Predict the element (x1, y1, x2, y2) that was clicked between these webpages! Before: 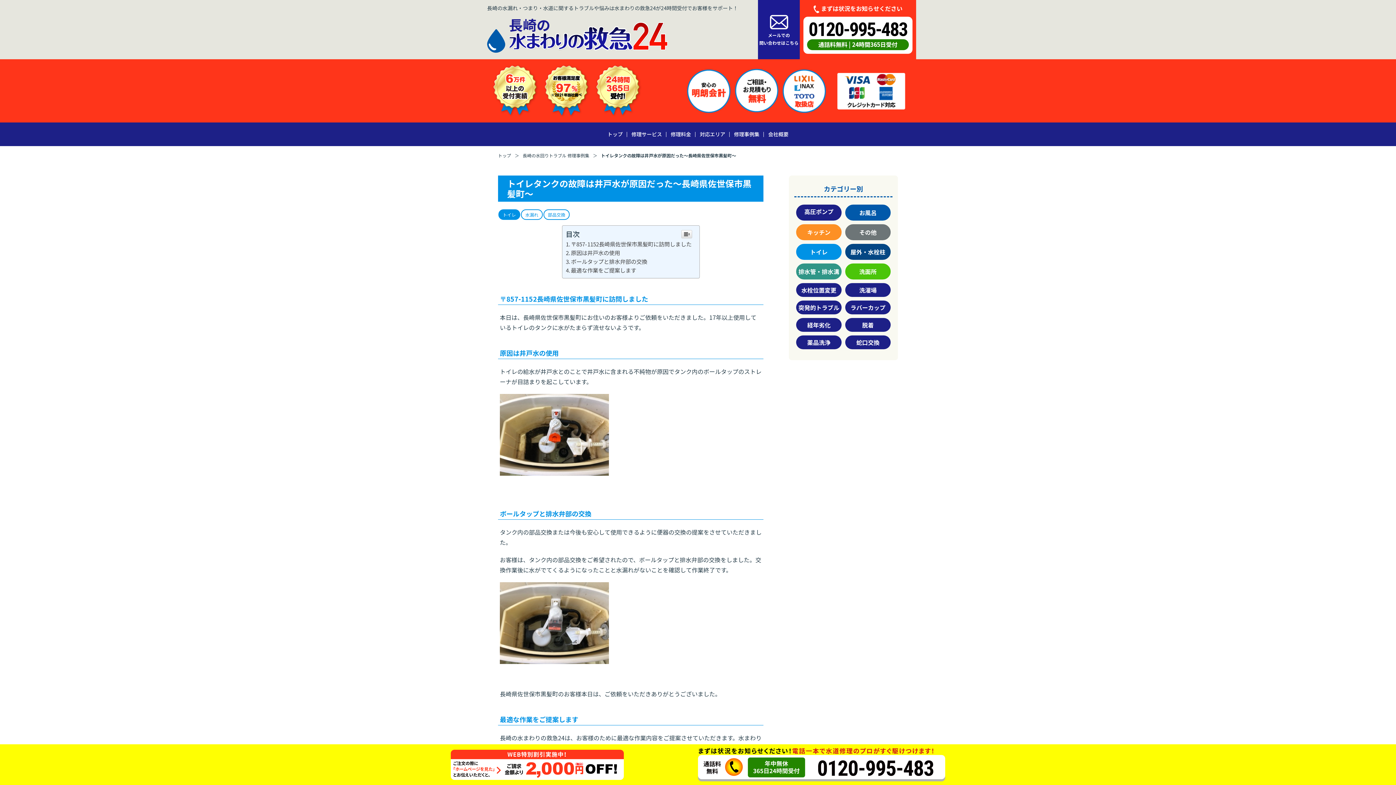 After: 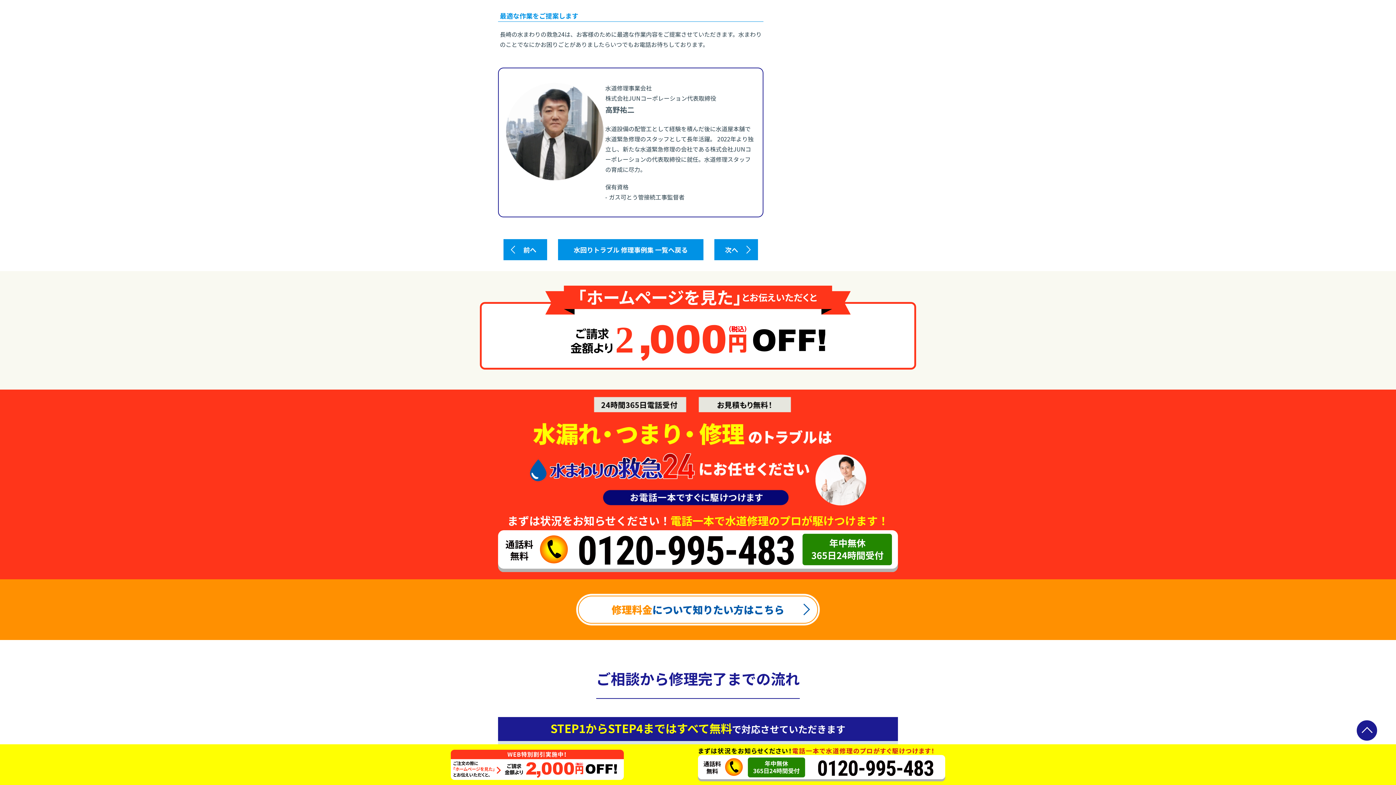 Action: label: 最適な作業をご提案します bbox: (566, 266, 636, 274)